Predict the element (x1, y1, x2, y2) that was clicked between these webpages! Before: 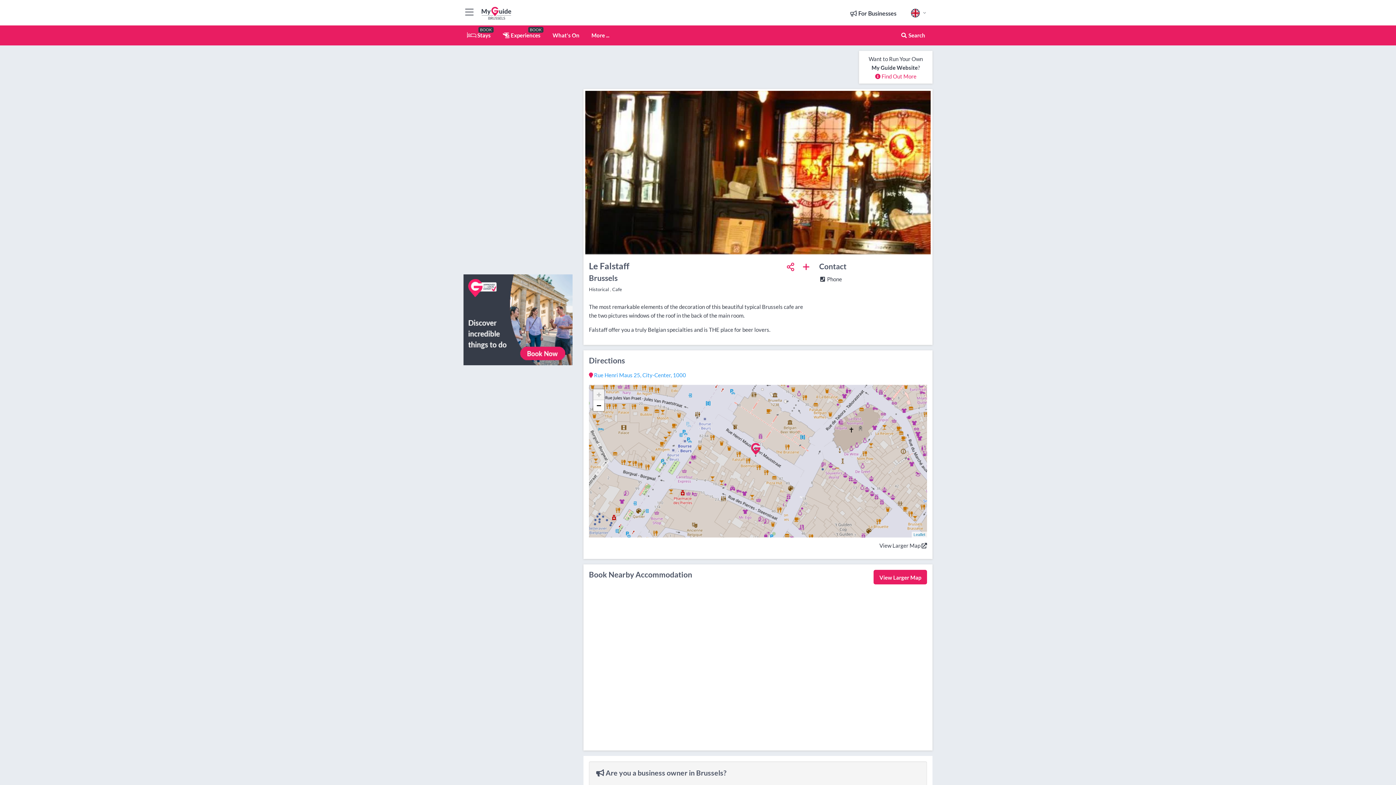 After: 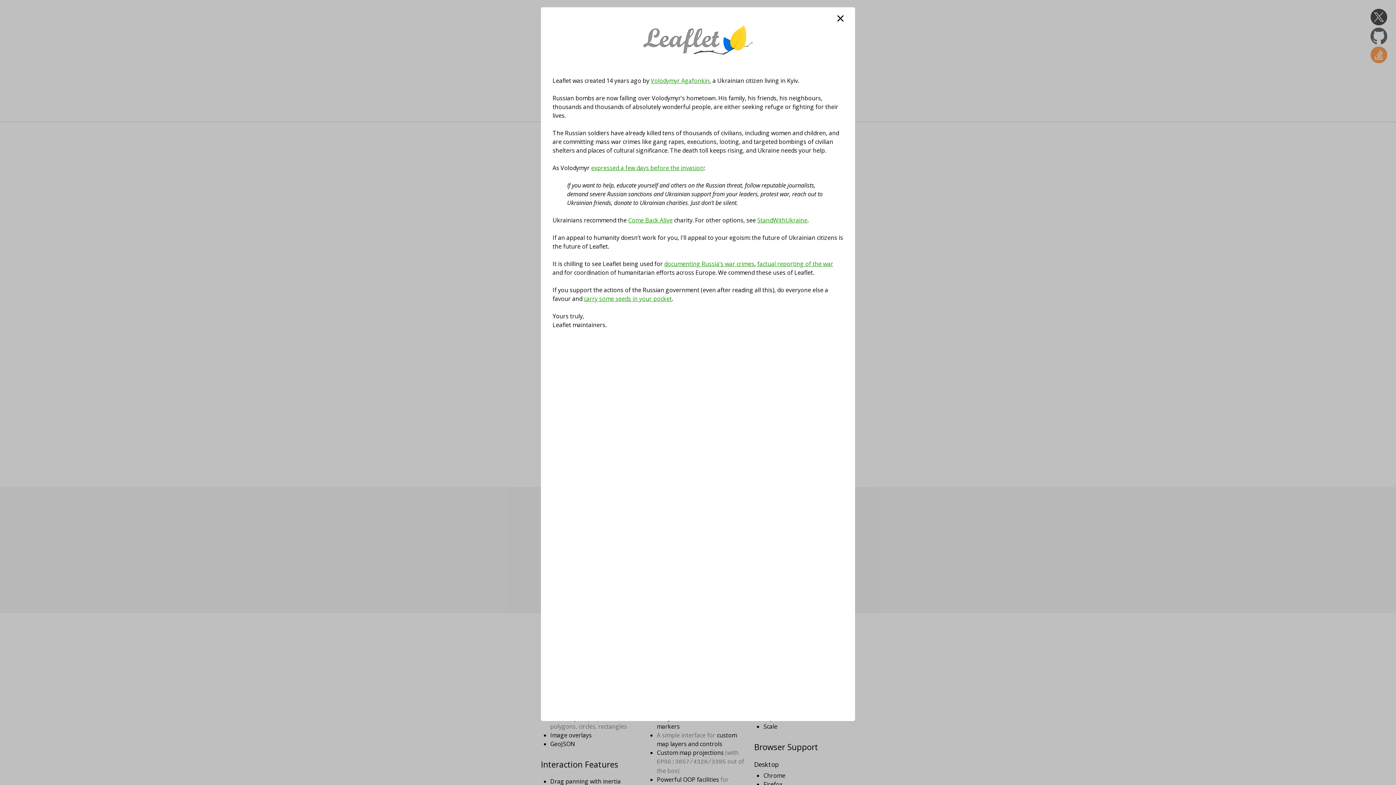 Action: bbox: (913, 532, 925, 537) label: Leaflet